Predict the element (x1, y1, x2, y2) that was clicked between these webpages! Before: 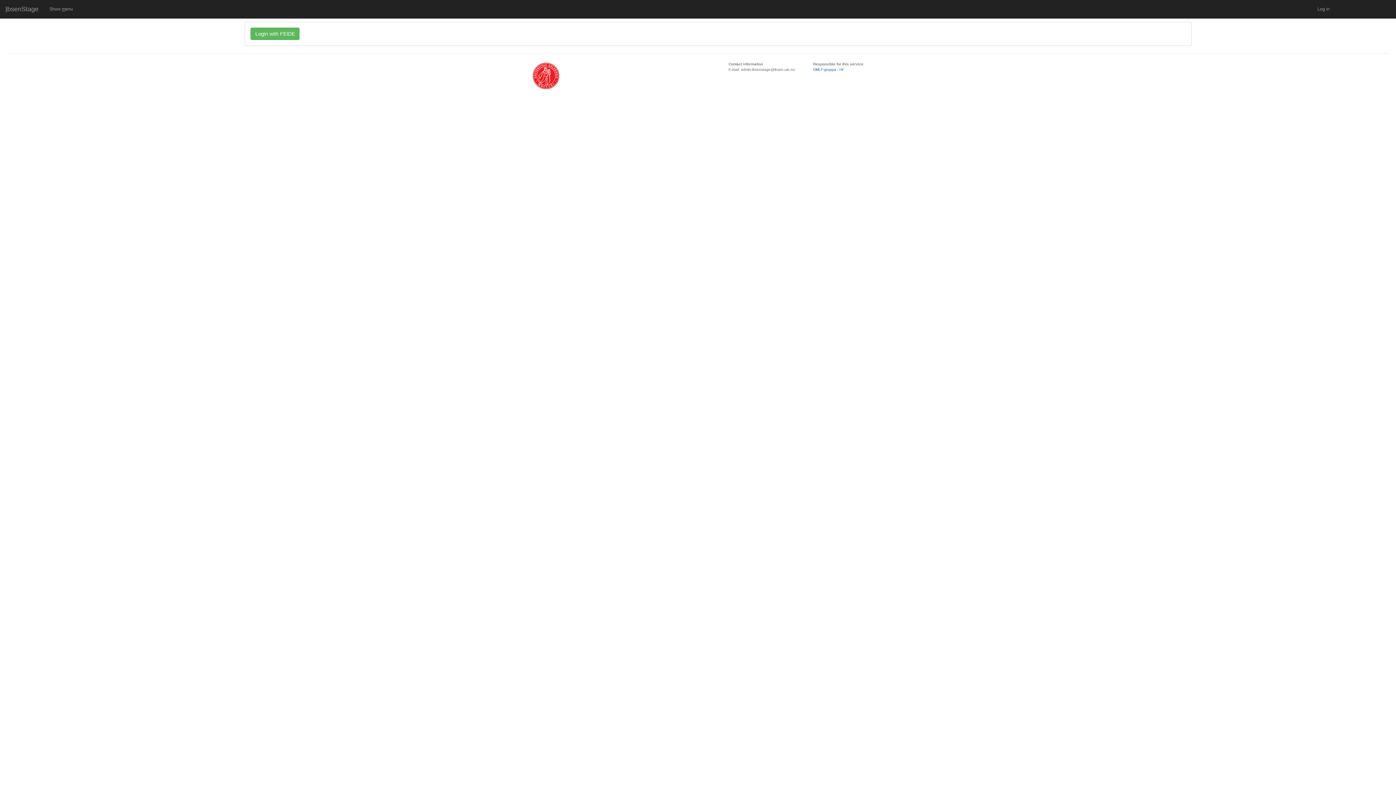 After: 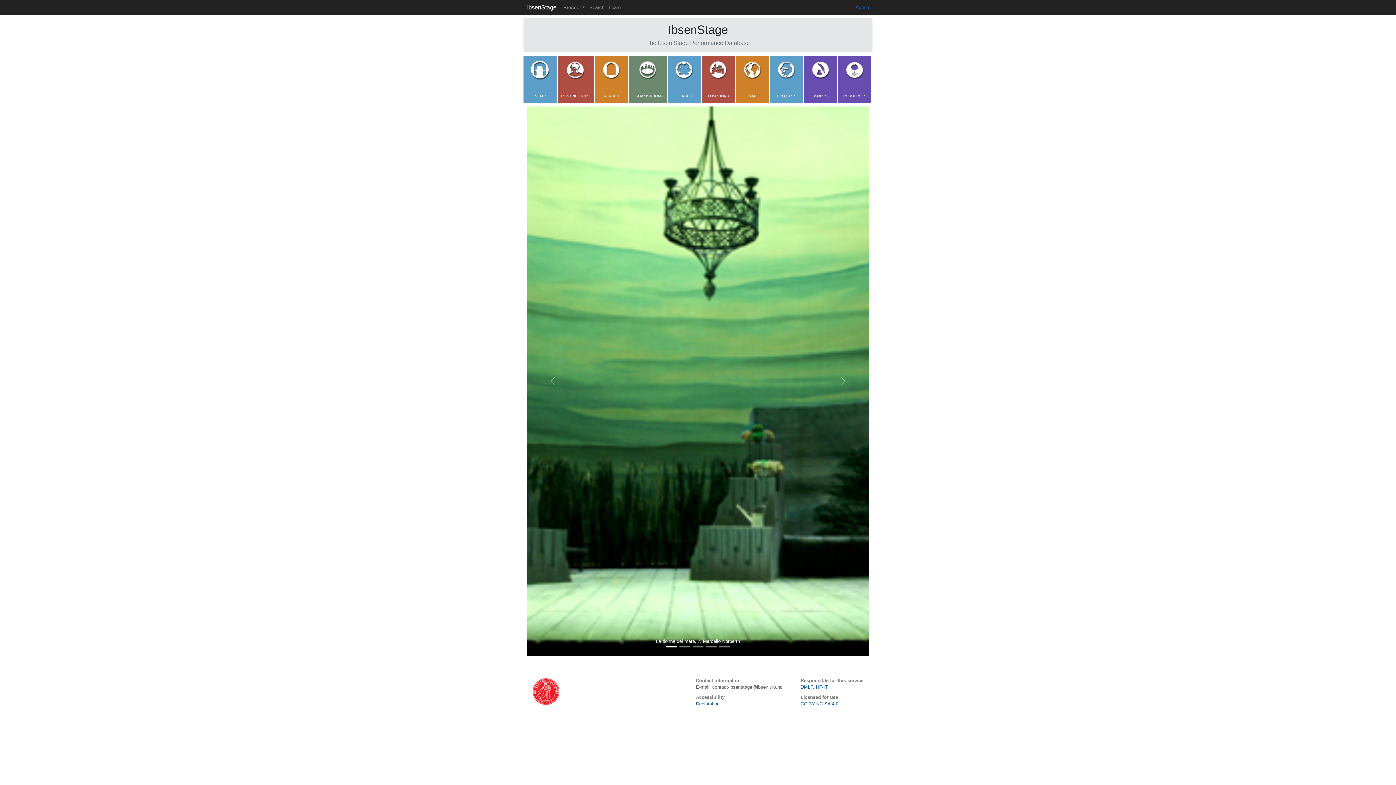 Action: bbox: (0, 0, 44, 18) label: IbsenStage